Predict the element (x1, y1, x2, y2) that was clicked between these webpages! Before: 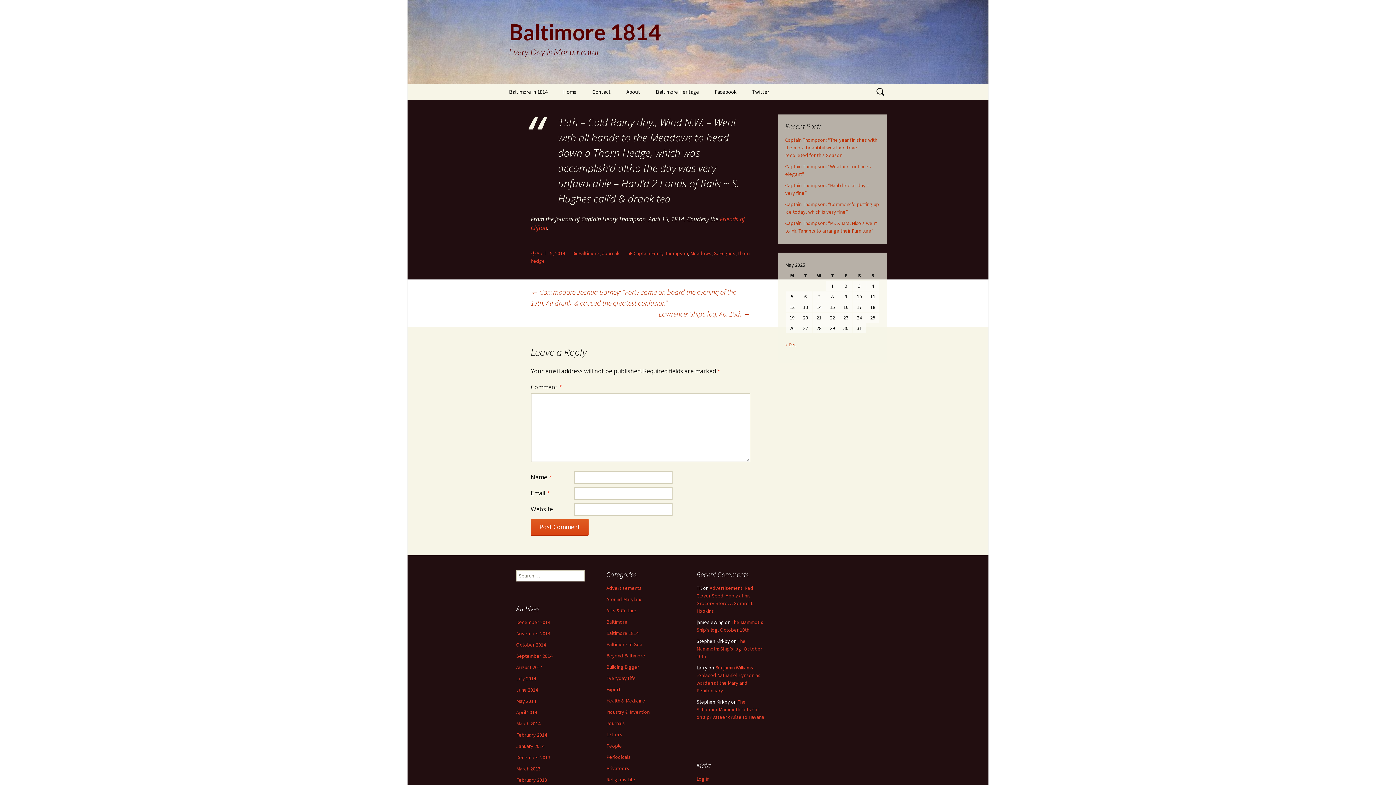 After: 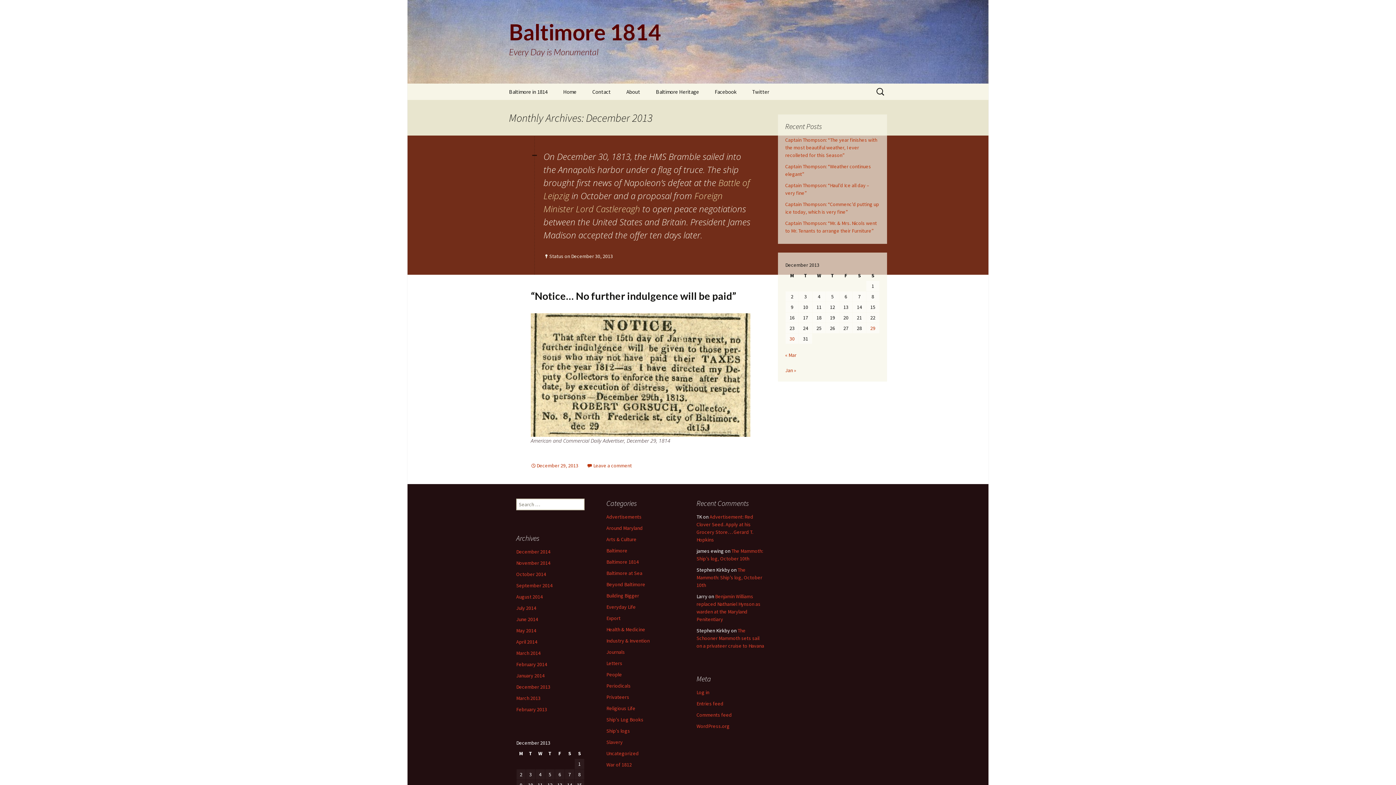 Action: bbox: (516, 754, 550, 761) label: December 2013